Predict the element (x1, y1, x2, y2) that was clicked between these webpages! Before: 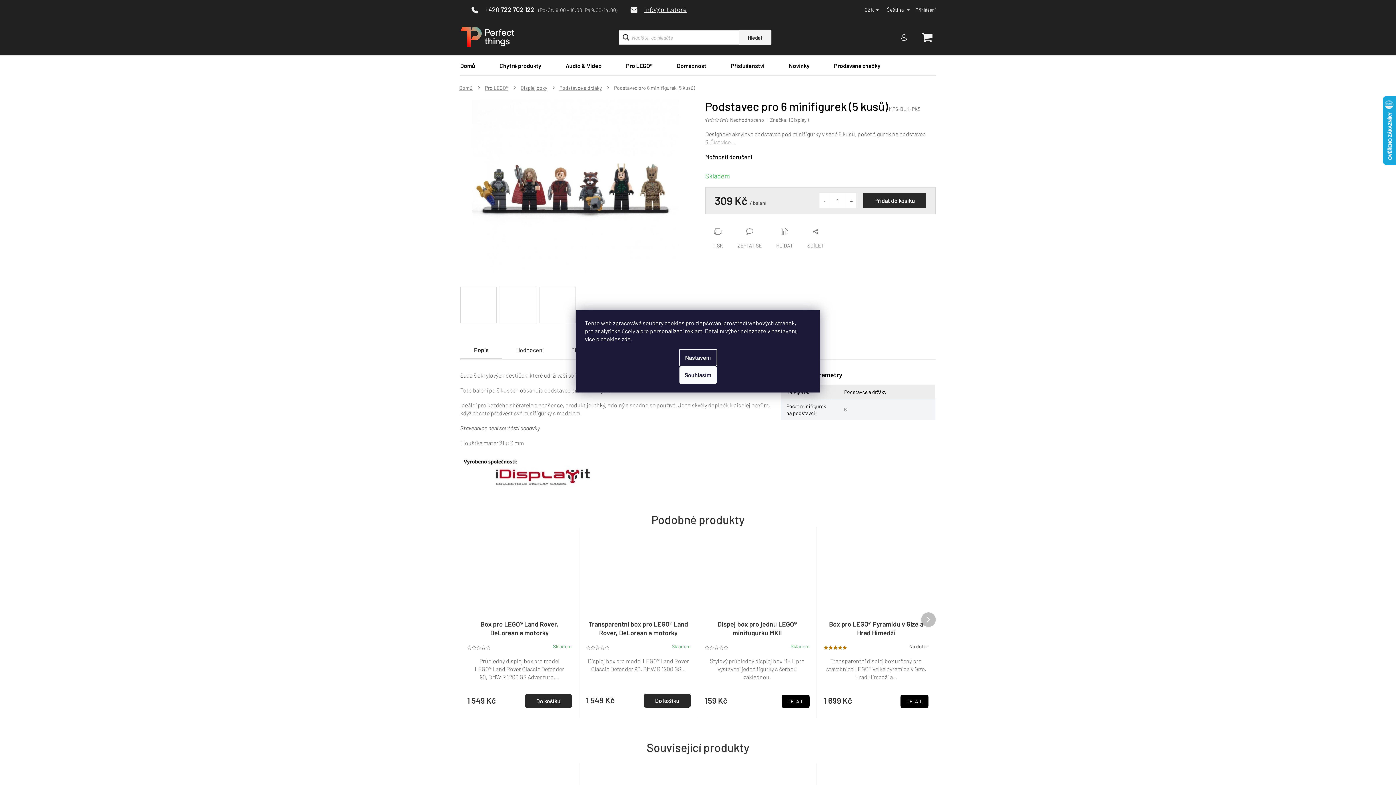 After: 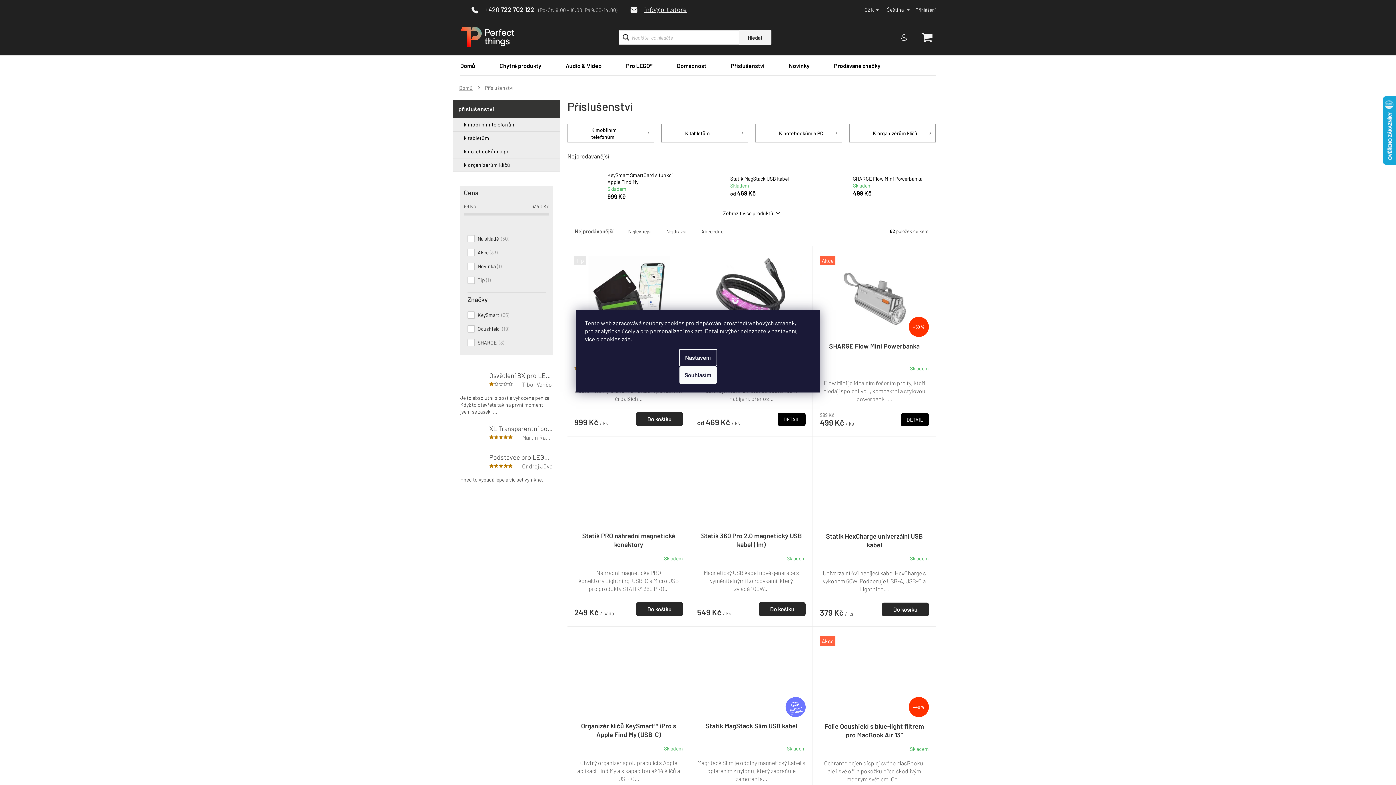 Action: label: Příslušenství bbox: (730, 55, 764, 75)